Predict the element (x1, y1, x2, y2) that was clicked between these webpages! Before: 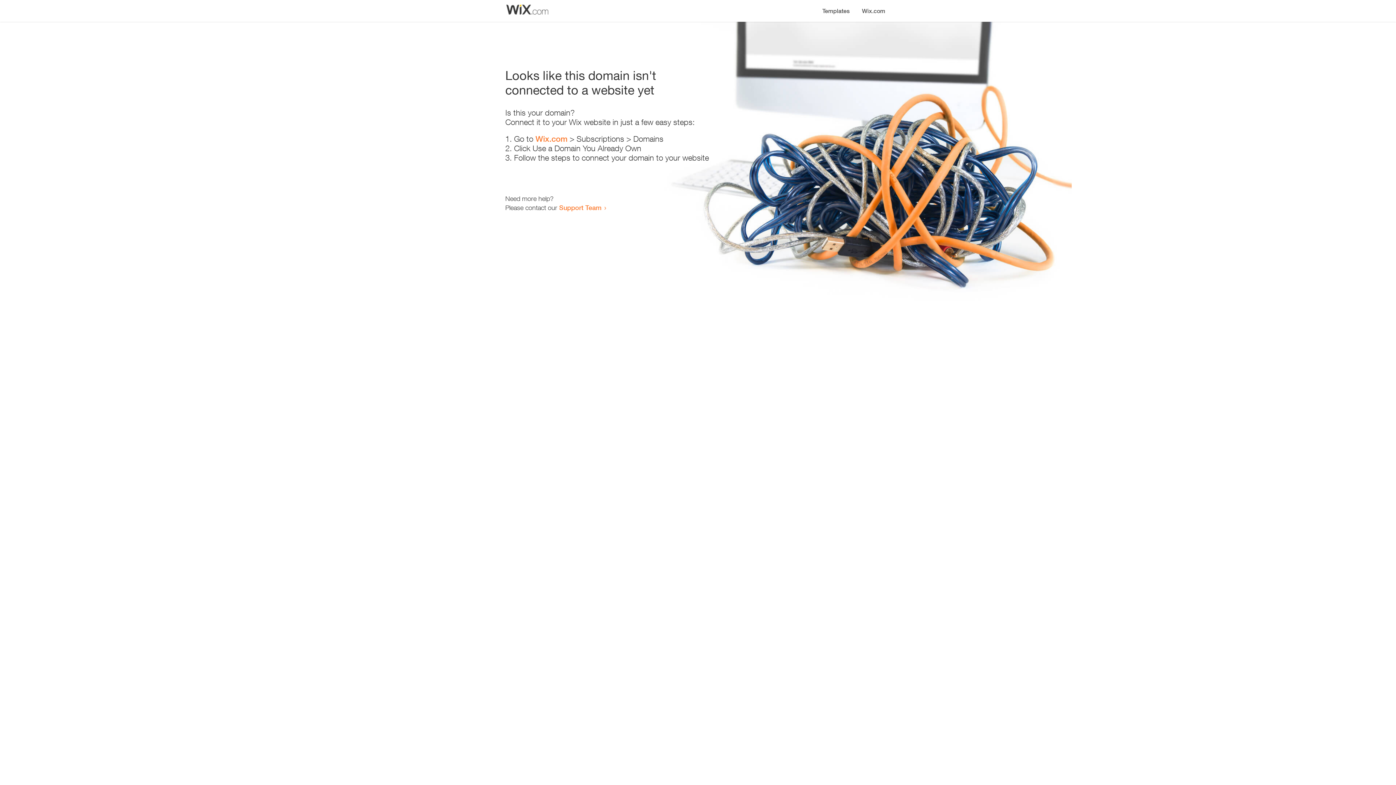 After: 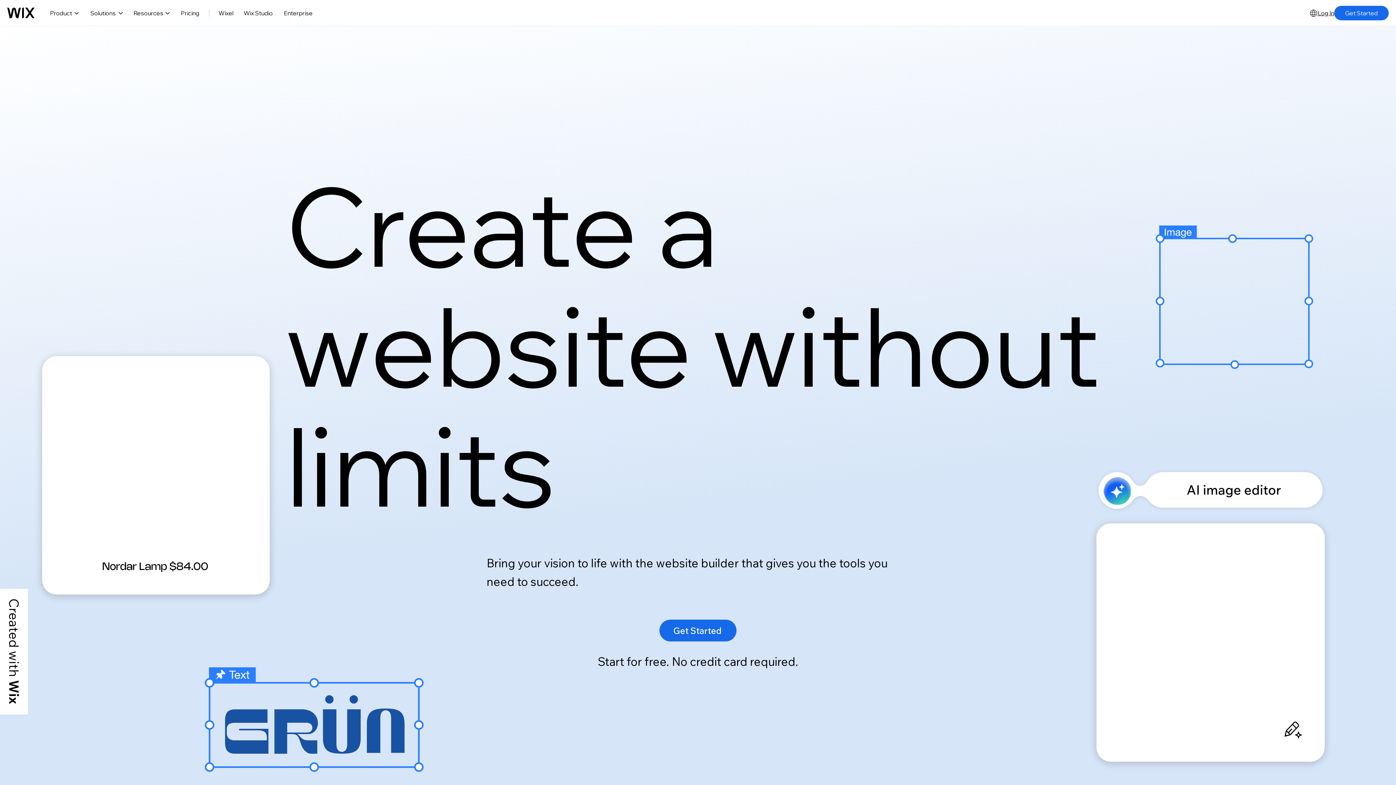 Action: bbox: (856, 0, 890, 14) label: Wix.com